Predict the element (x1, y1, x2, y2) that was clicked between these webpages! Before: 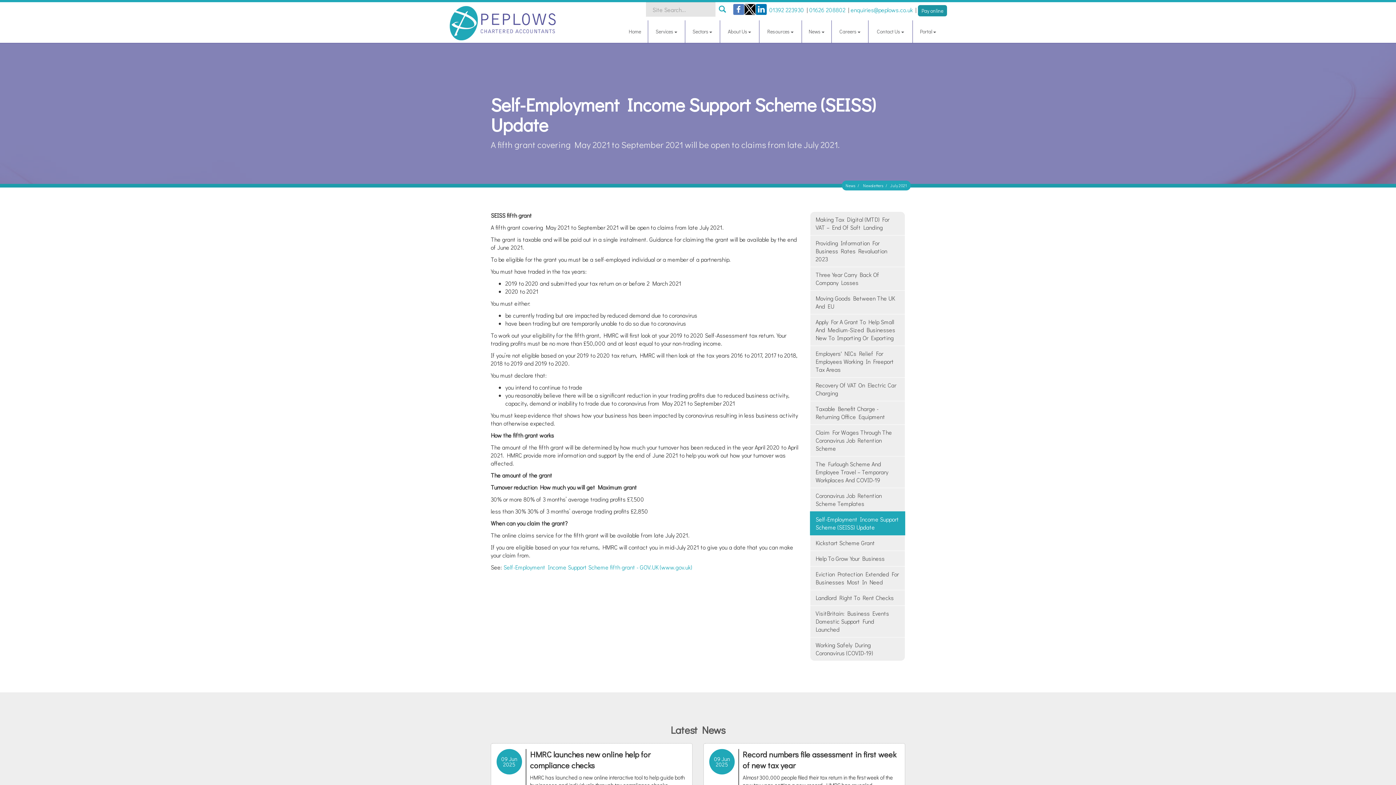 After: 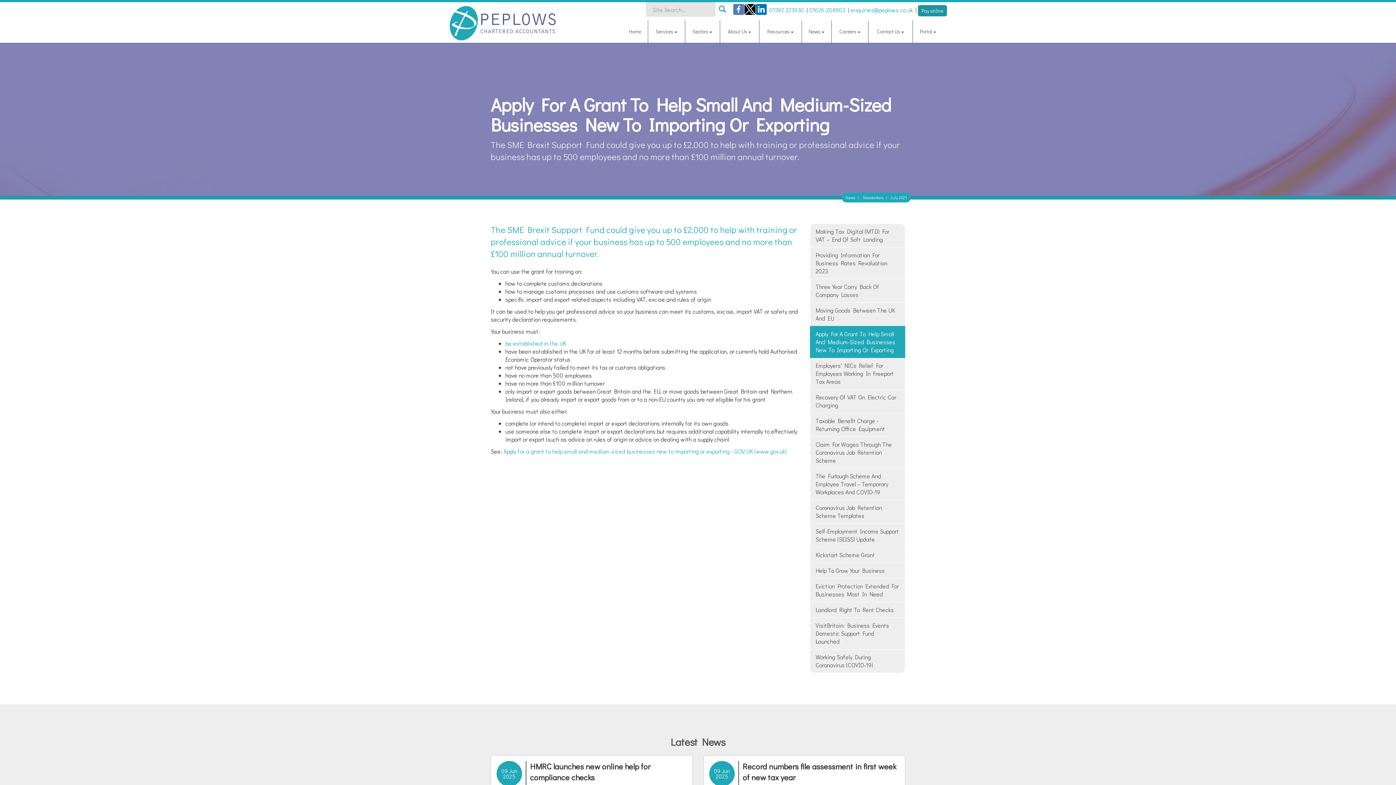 Action: label: Apply For A Grant To Help Small And Medium-Sized Businesses New To Importing Or Exporting bbox: (810, 314, 905, 346)